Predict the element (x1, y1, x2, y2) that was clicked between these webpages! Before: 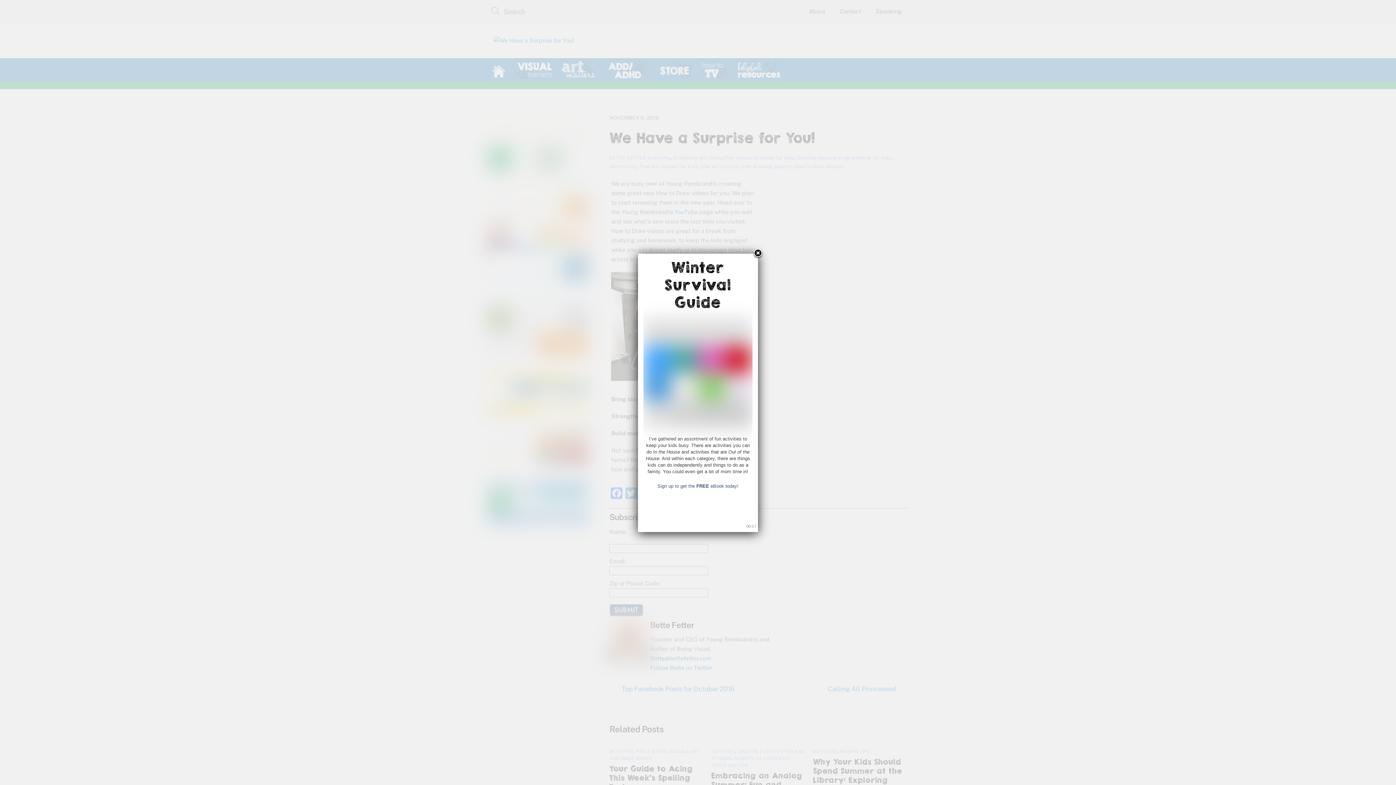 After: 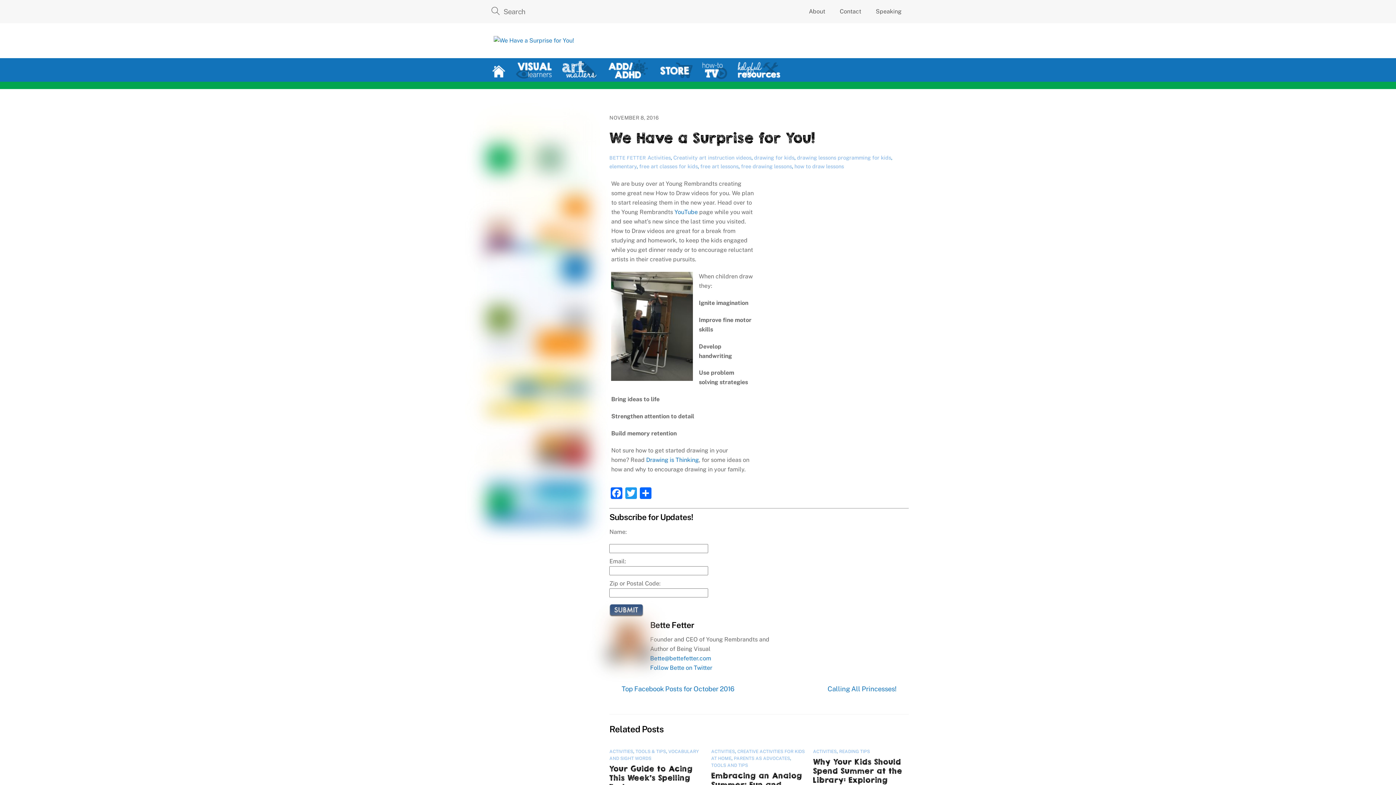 Action: label: Sign up to get the FREE eBook today! bbox: (657, 483, 738, 489)